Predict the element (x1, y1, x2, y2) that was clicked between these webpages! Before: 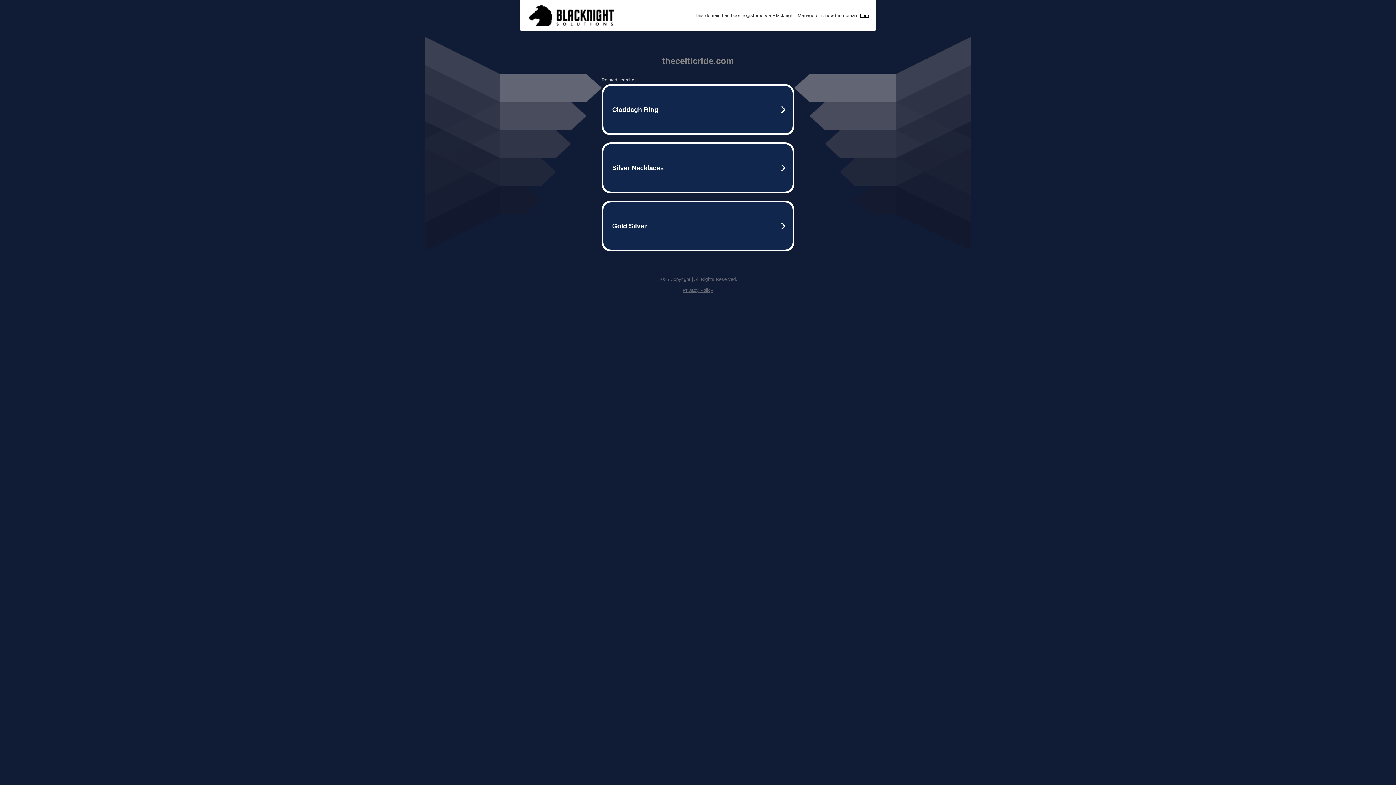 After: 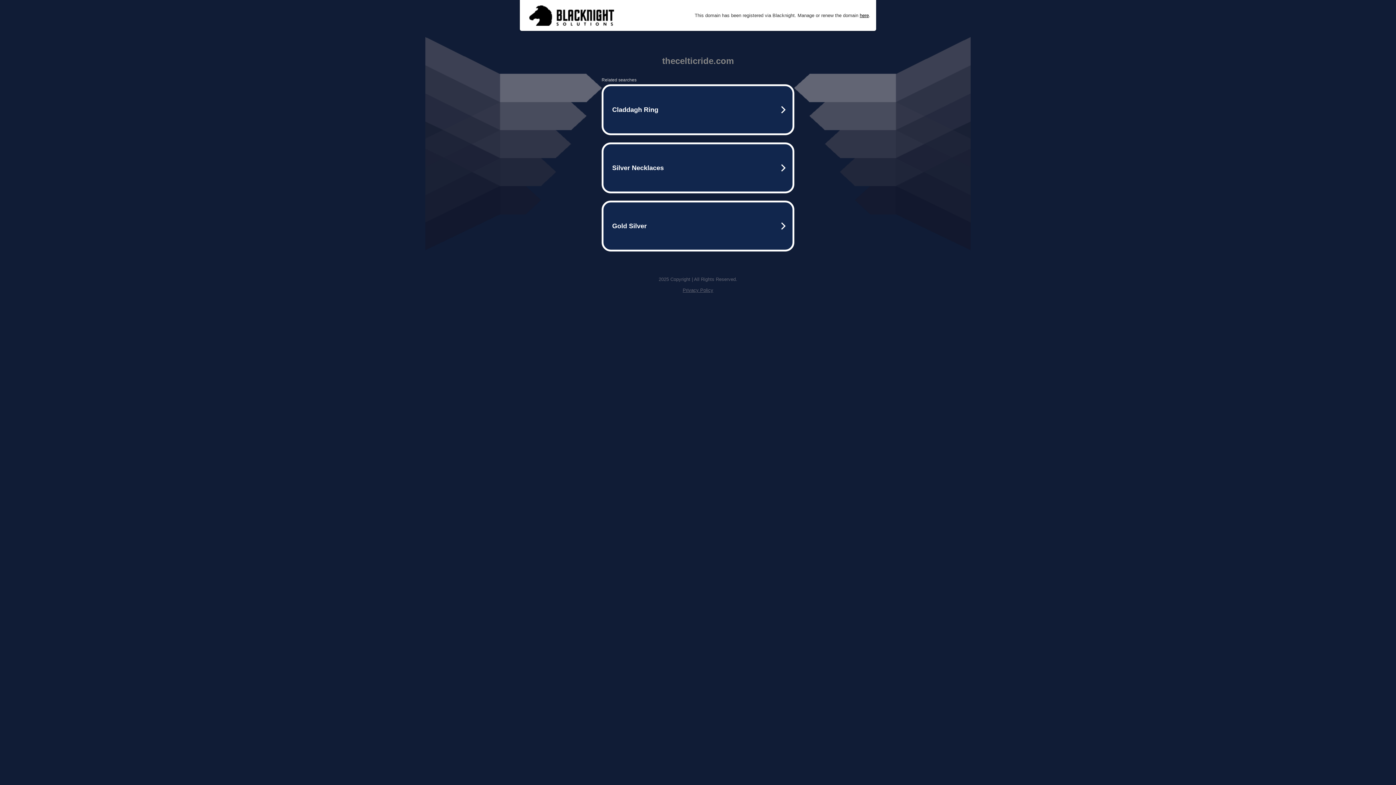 Action: bbox: (682, 287, 713, 293) label: Privacy Policy